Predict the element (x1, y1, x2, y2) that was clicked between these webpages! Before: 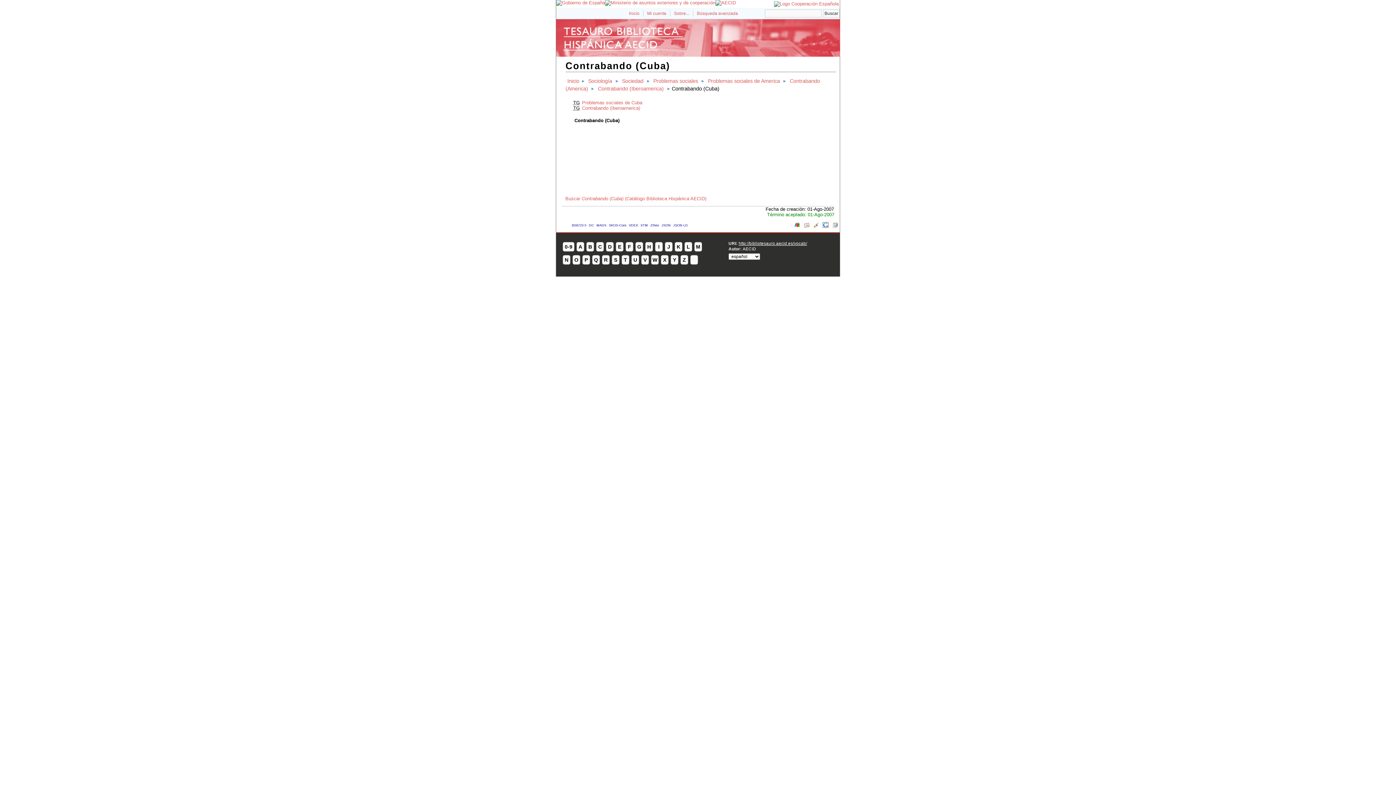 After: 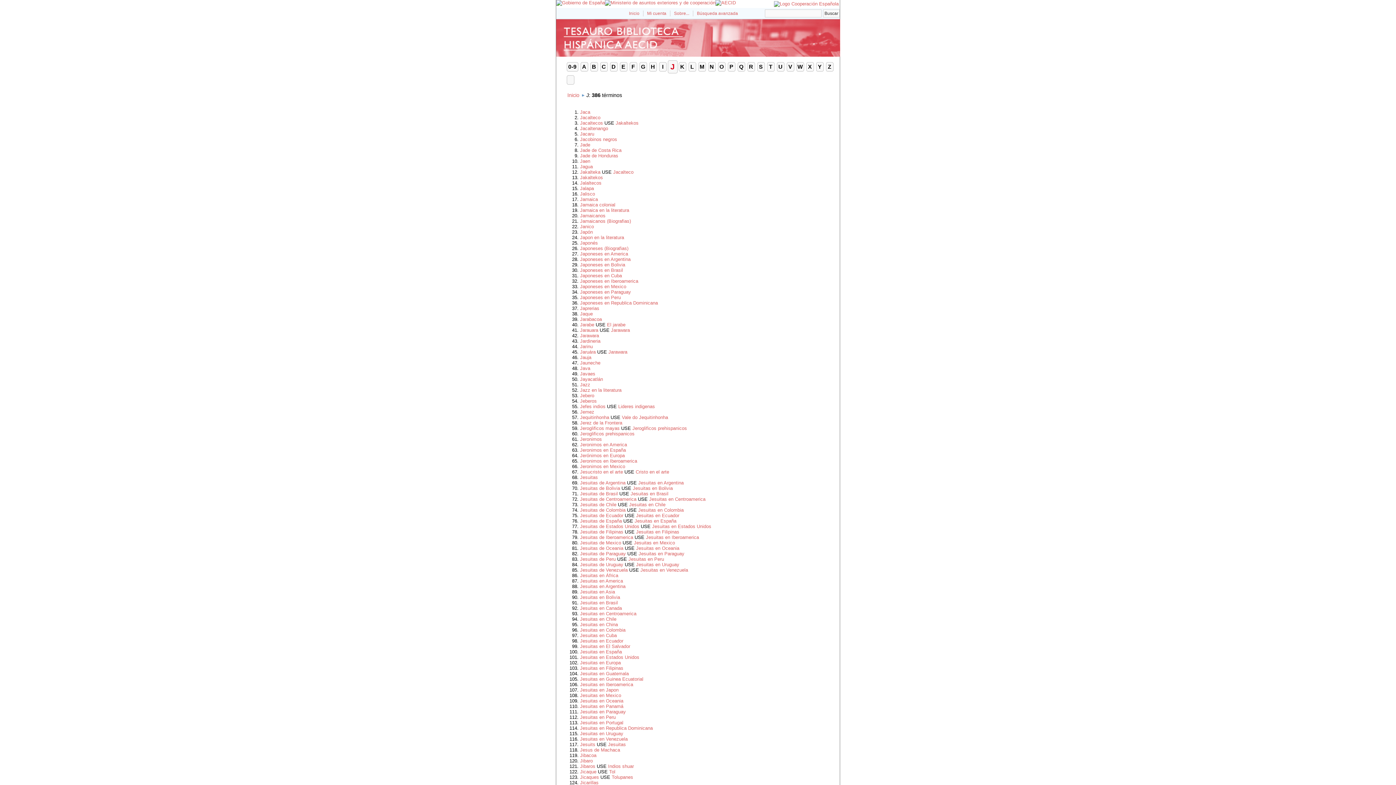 Action: bbox: (665, 242, 672, 251) label: J